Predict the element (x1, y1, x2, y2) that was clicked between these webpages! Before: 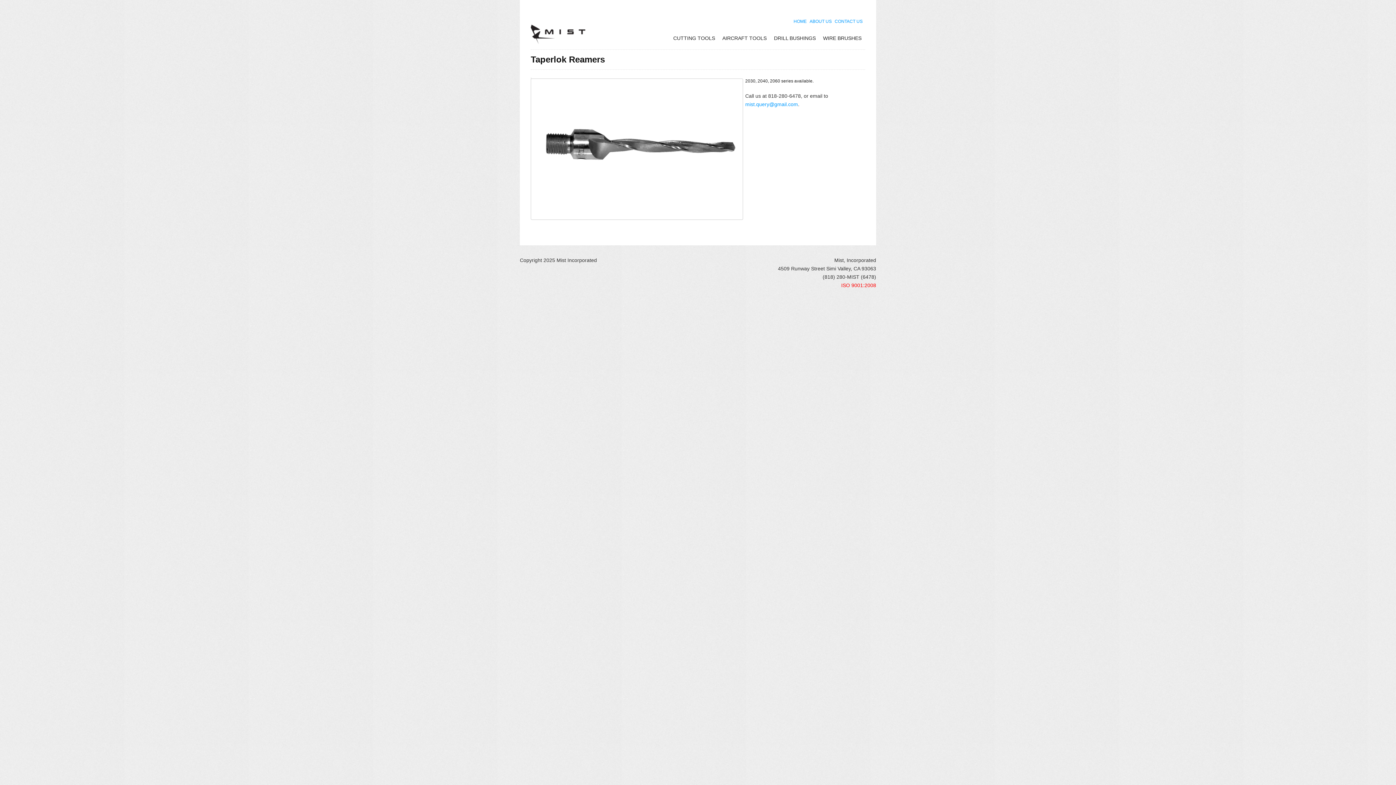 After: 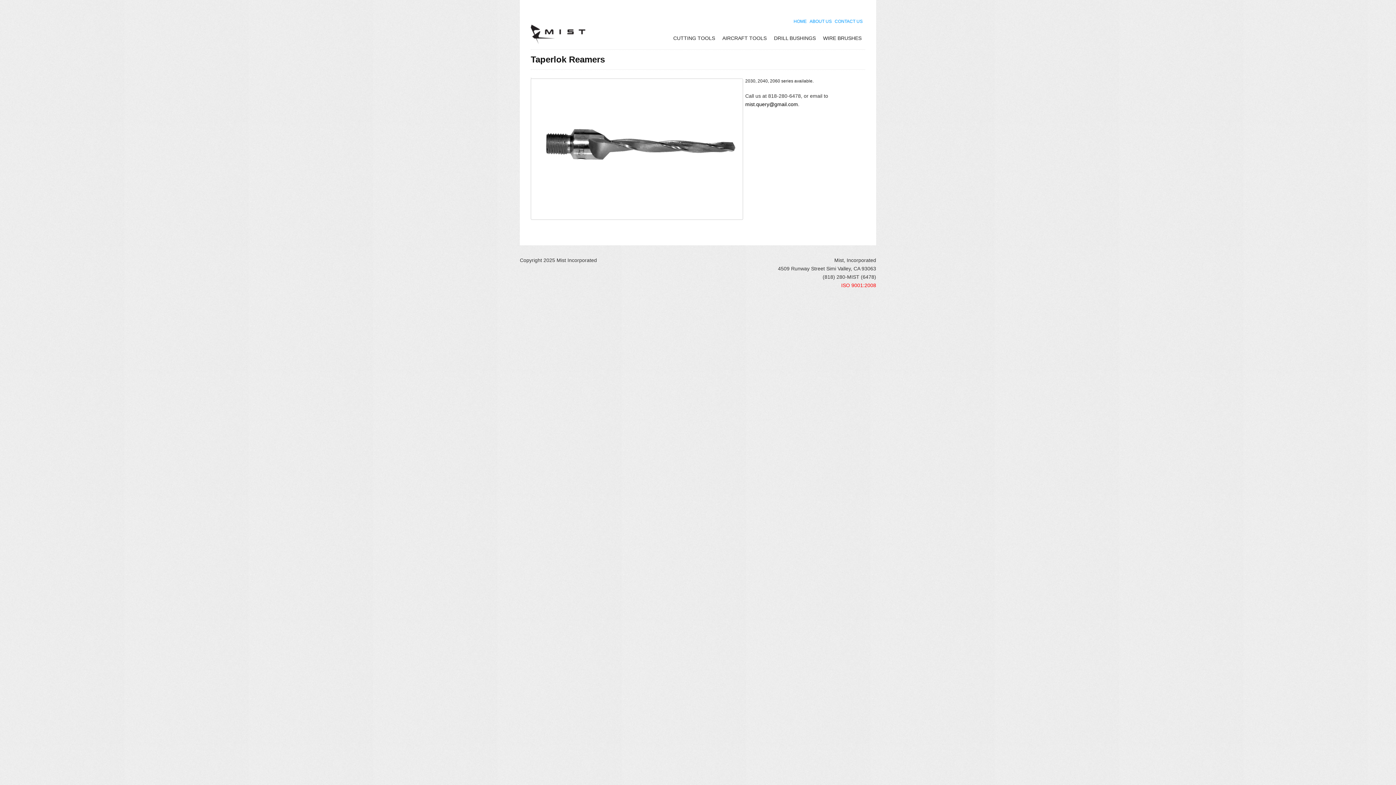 Action: label: mist.query@gmail.com bbox: (745, 101, 798, 107)